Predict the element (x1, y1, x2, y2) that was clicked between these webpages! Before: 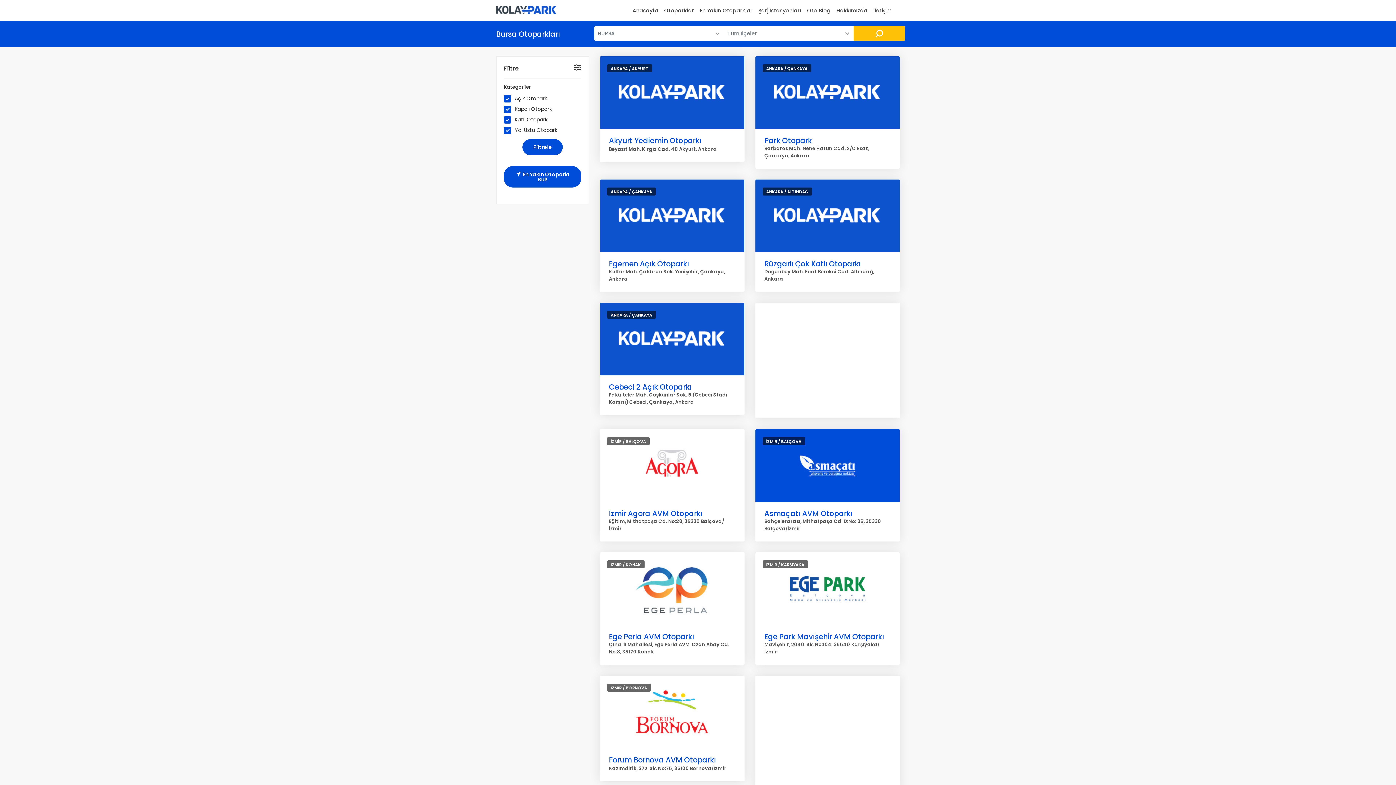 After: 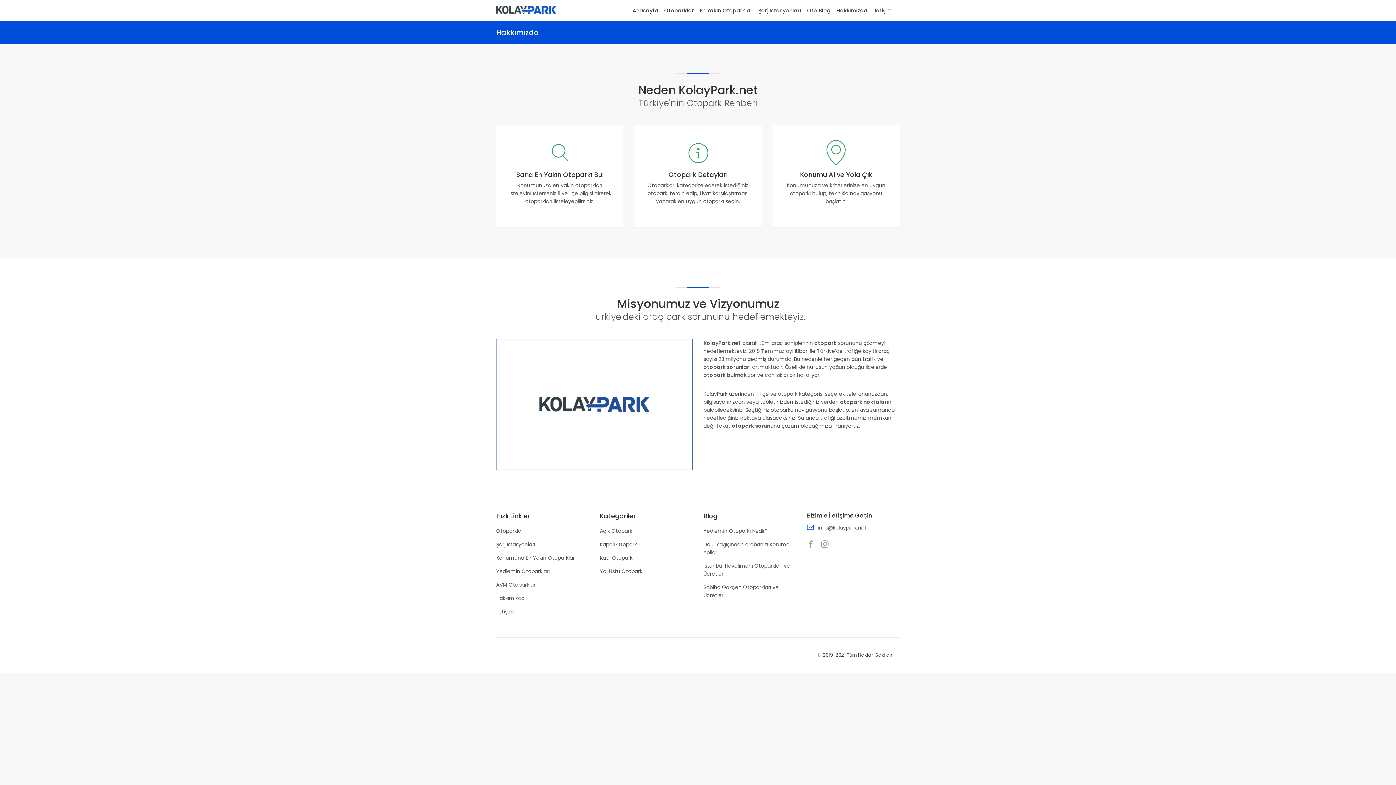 Action: bbox: (833, 6, 870, 20) label: Hakkımızda